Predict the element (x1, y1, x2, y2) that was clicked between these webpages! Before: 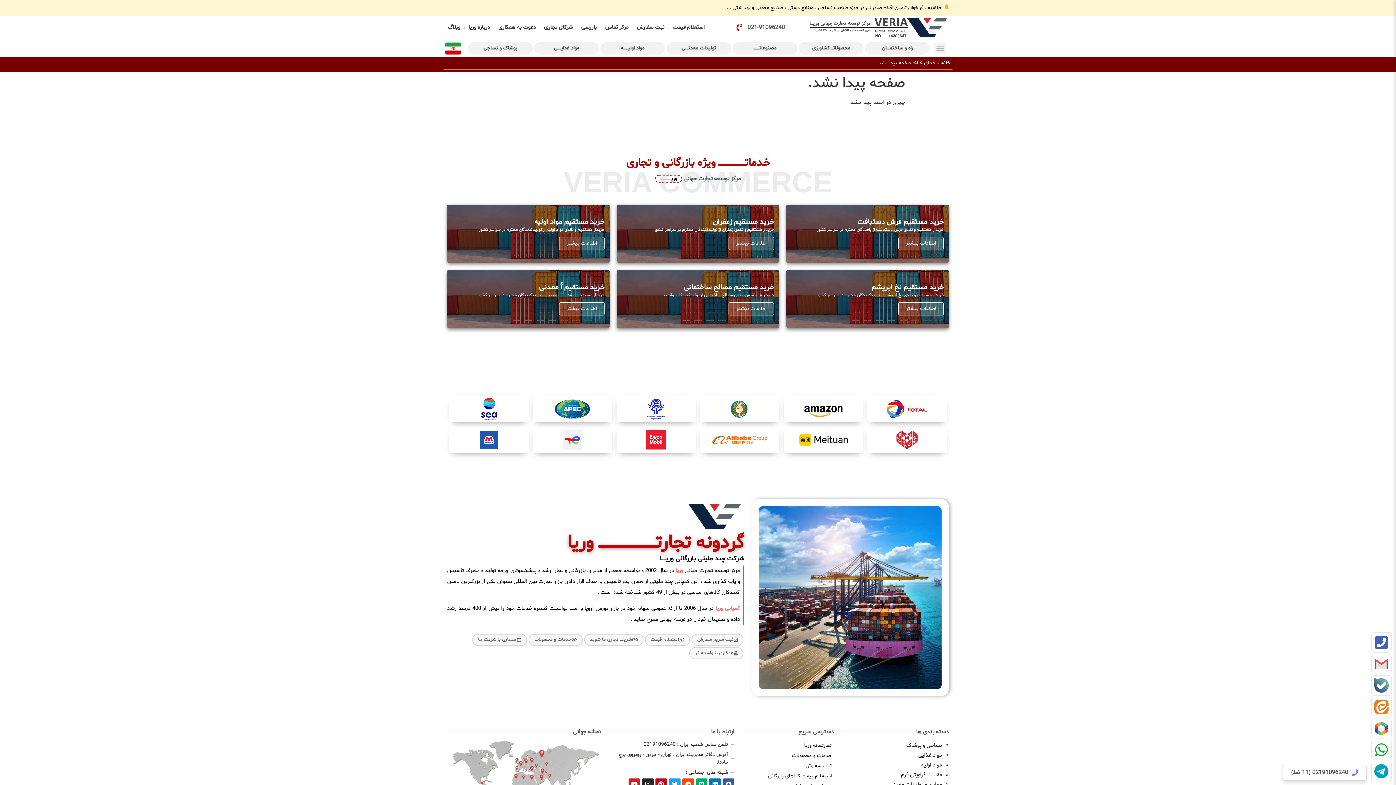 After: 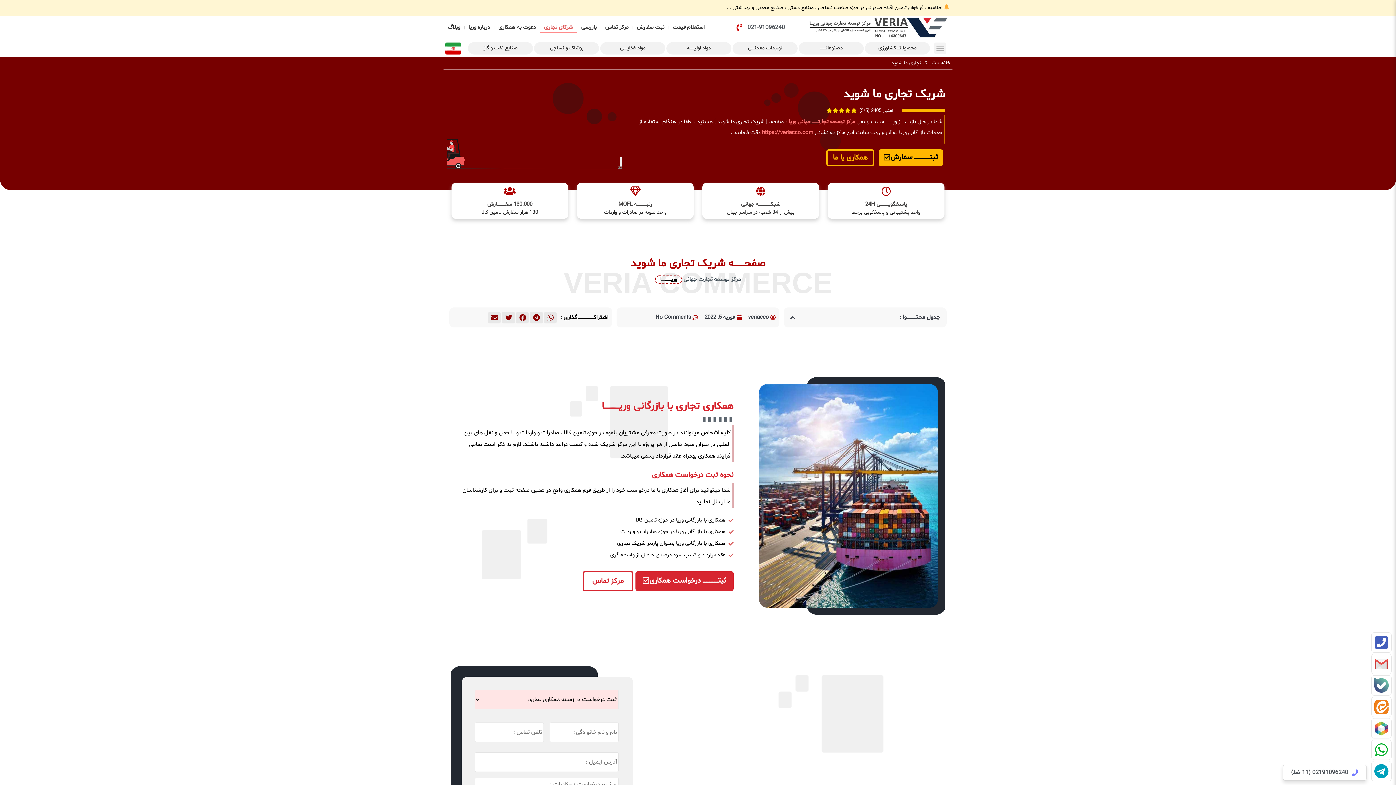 Action: bbox: (540, 22, 576, 33) label: شرکای تجاری